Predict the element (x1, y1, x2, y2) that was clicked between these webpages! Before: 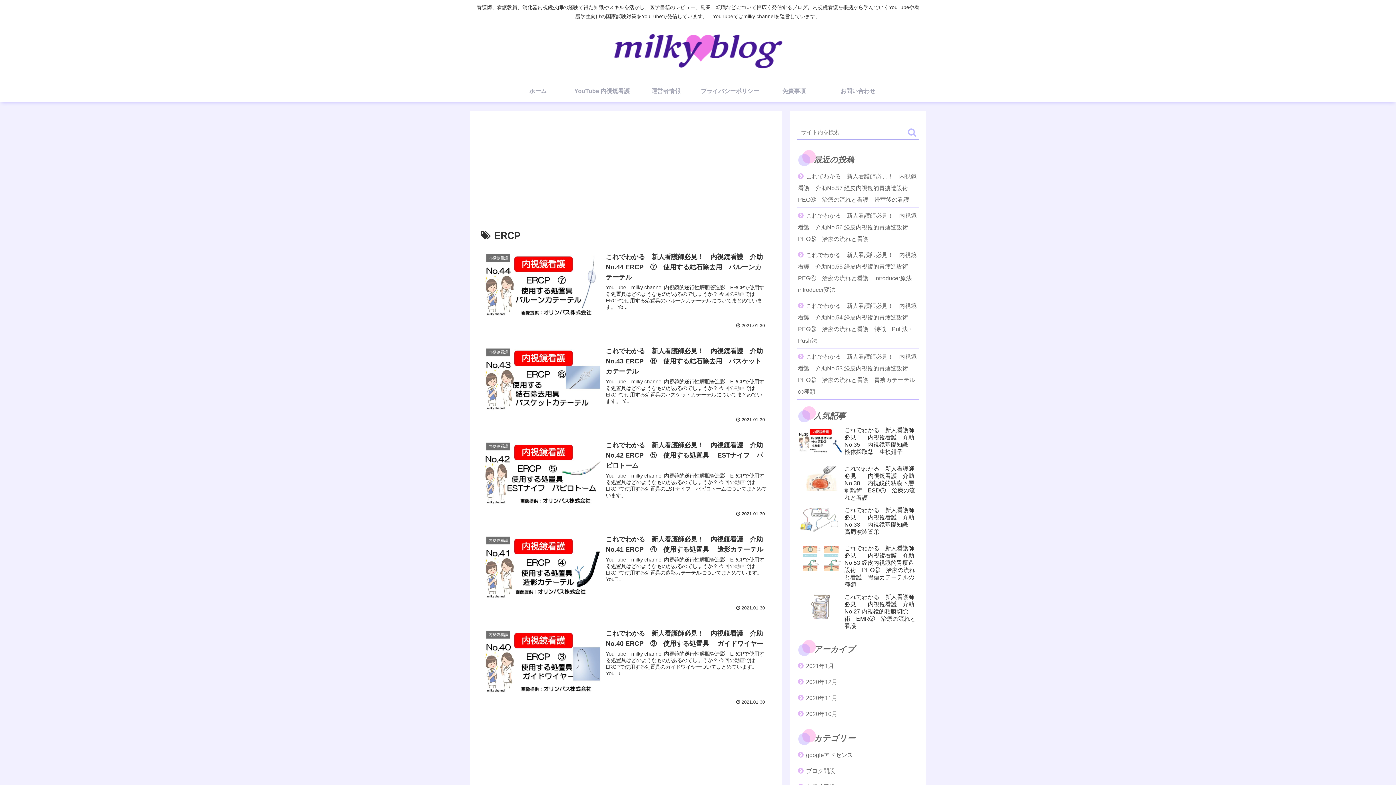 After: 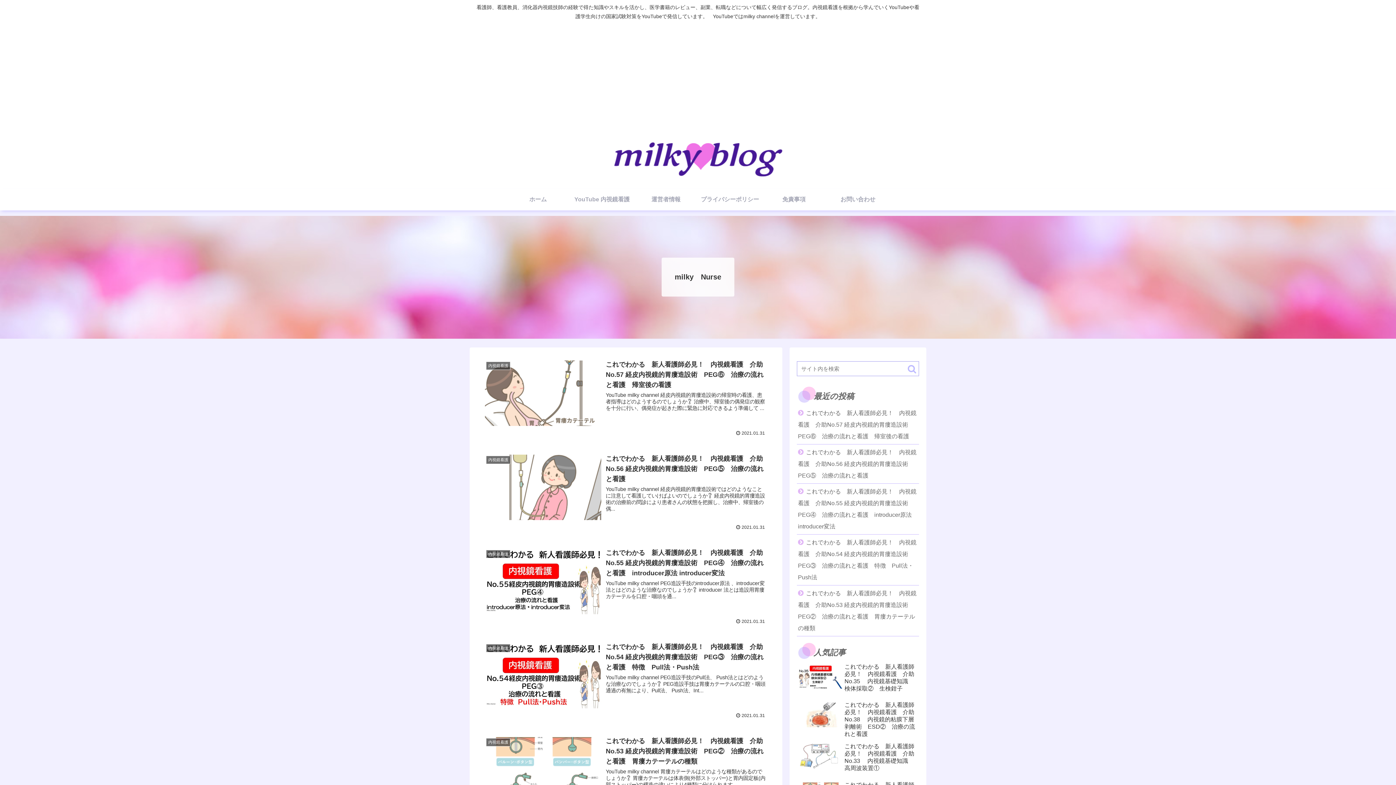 Action: label: ホーム bbox: (506, 80, 570, 103)